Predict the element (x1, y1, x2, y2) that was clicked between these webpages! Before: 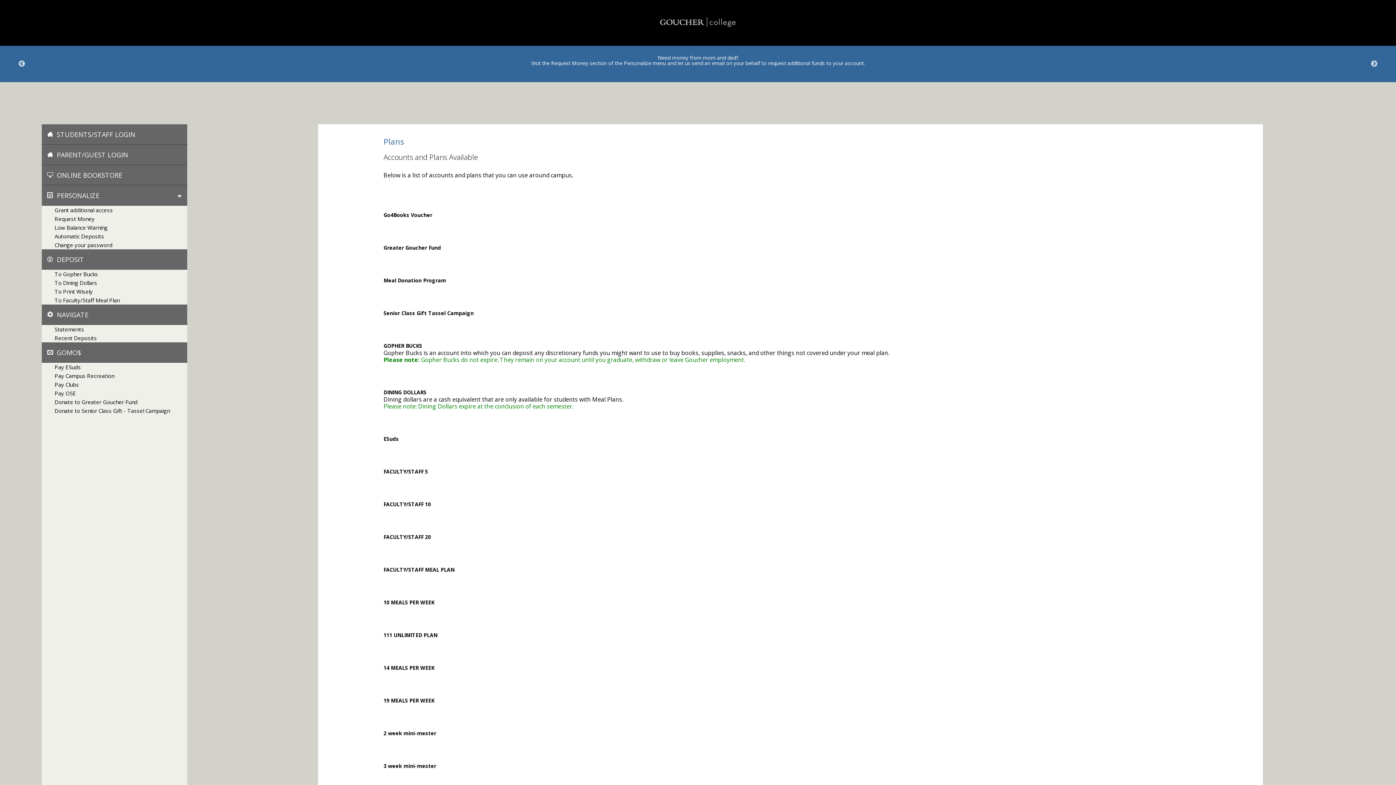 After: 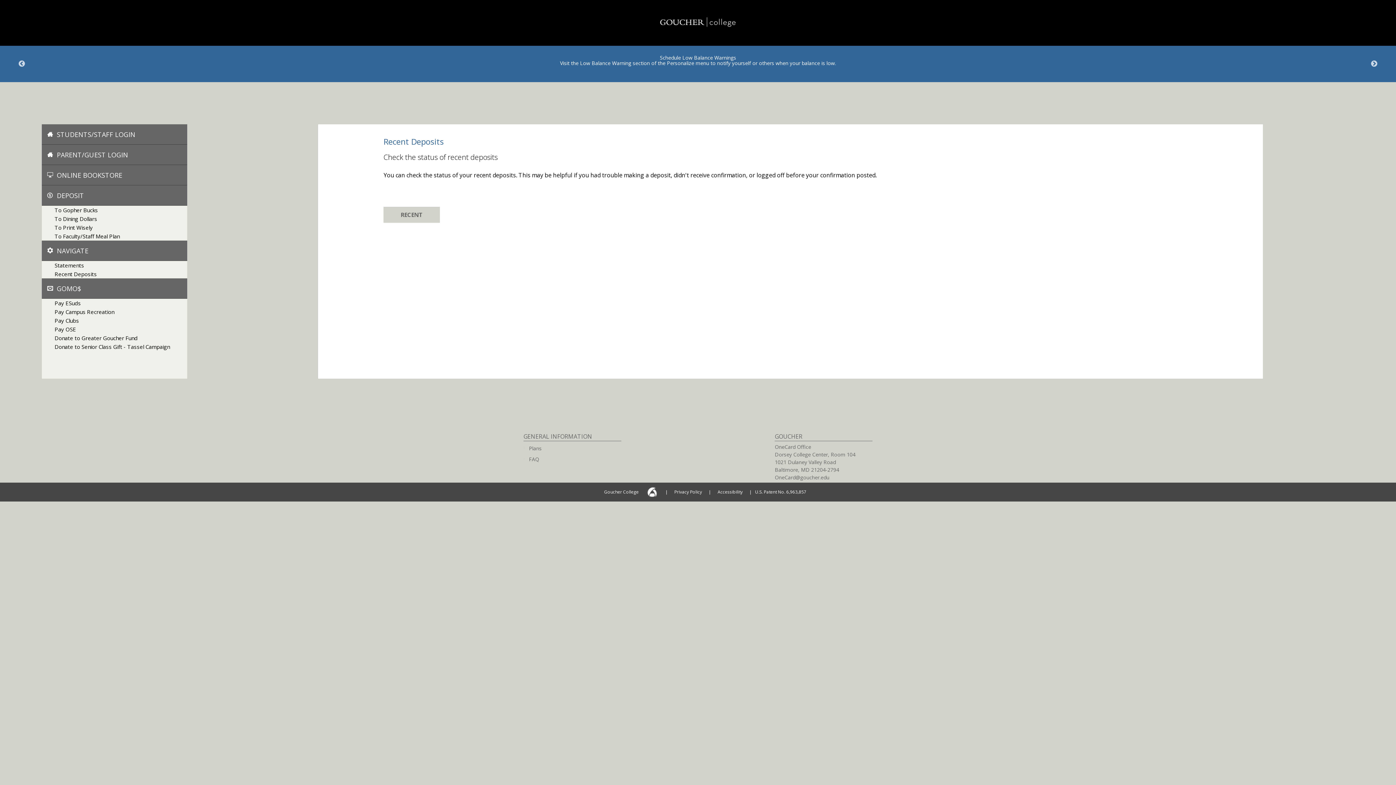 Action: label: Recent Deposits bbox: (54, 333, 187, 342)